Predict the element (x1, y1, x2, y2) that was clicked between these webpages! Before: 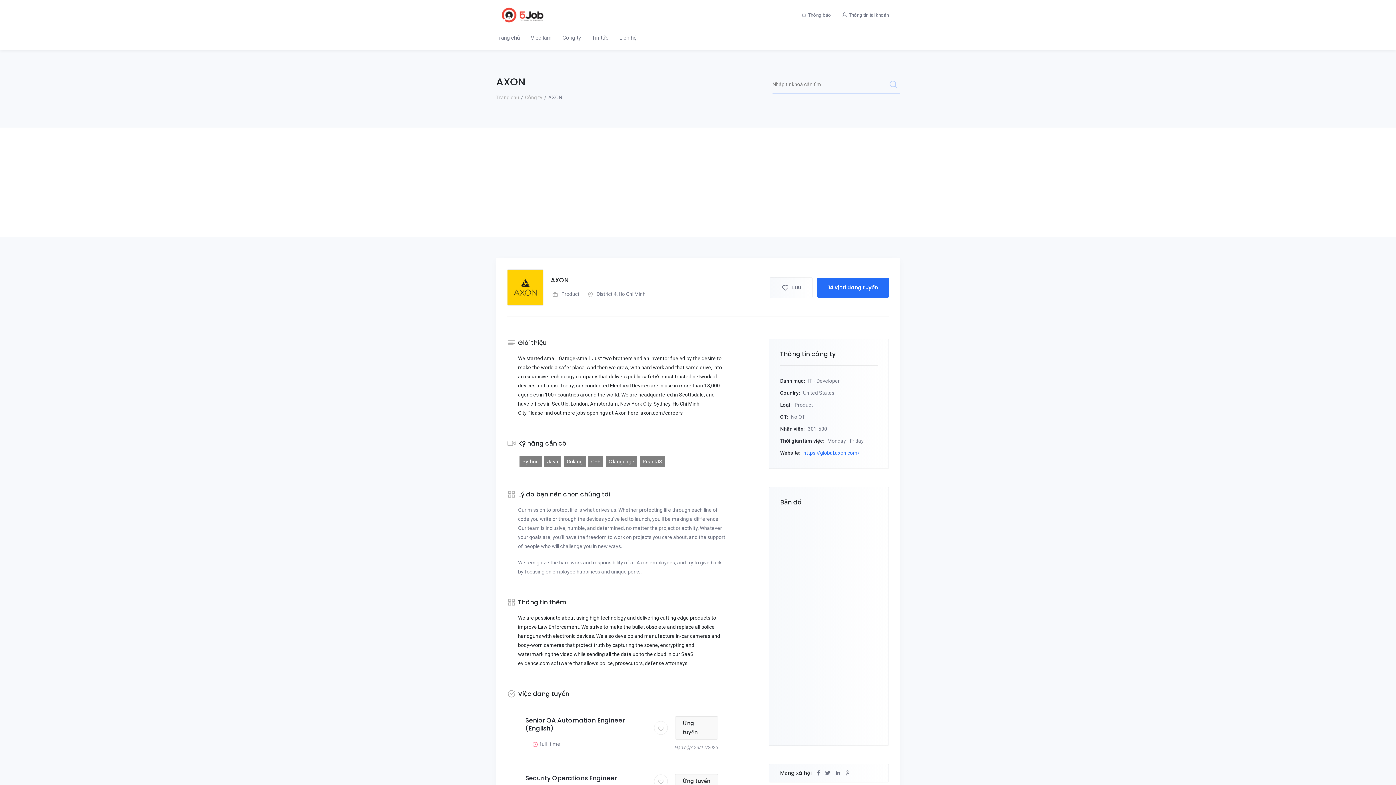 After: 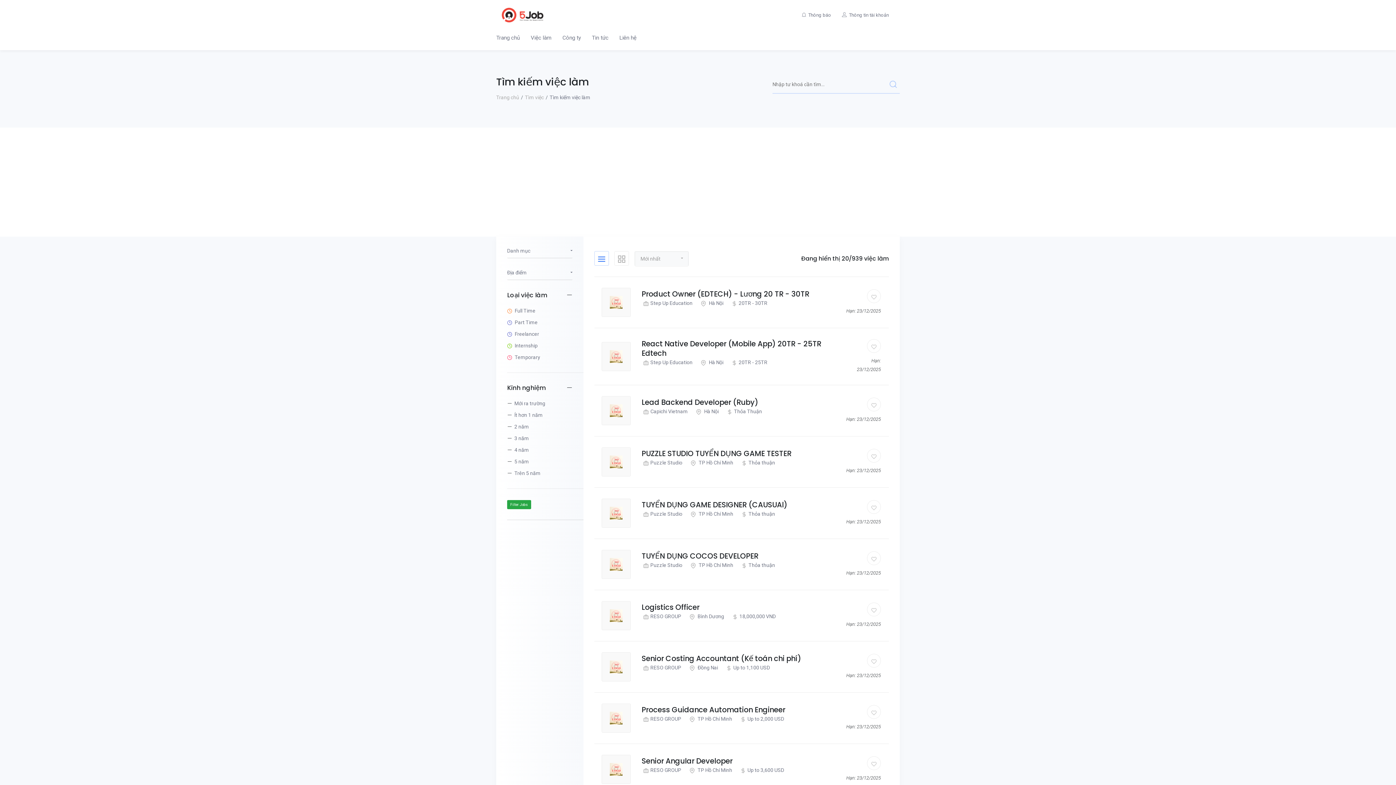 Action: bbox: (886, 79, 900, 89)